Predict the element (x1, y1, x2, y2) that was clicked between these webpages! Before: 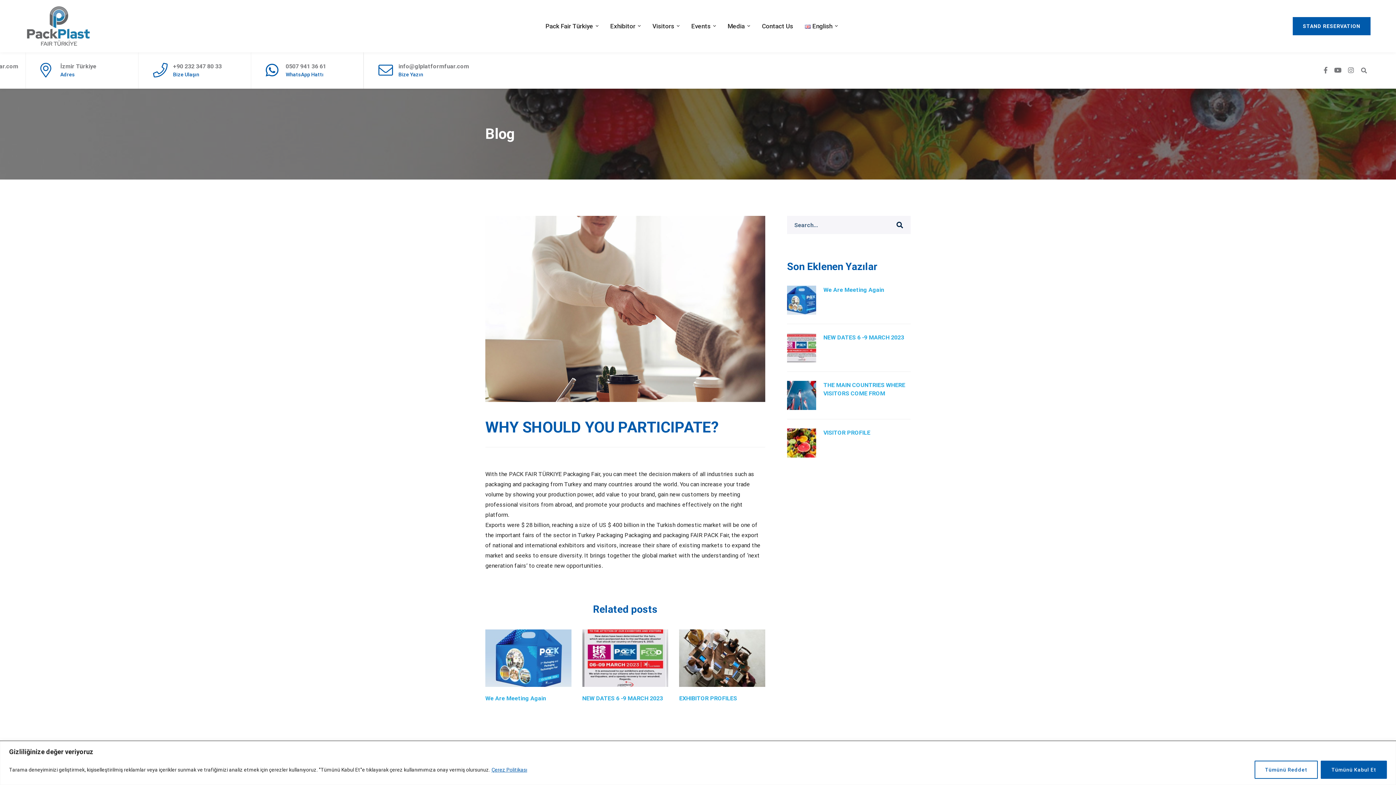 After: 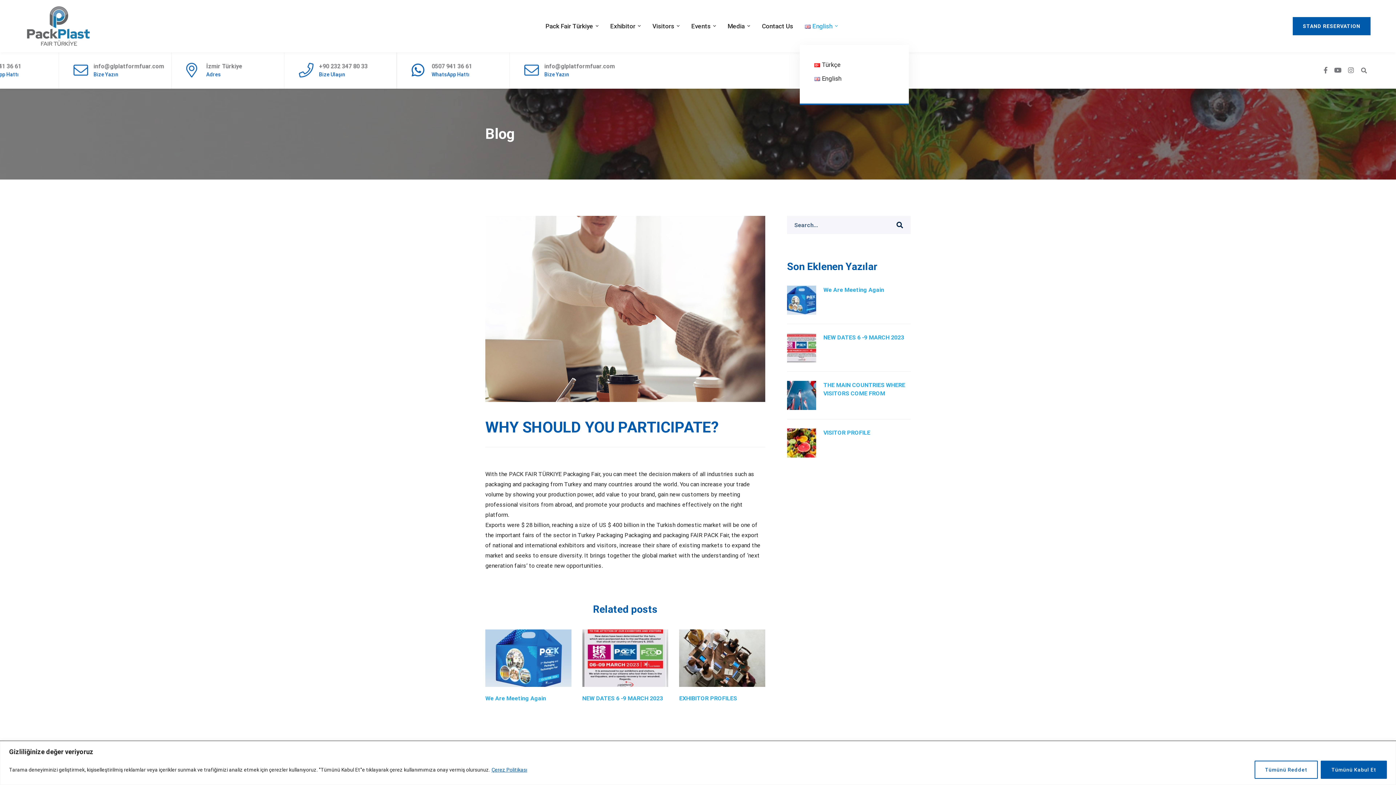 Action: label: English bbox: (799, 7, 843, 44)